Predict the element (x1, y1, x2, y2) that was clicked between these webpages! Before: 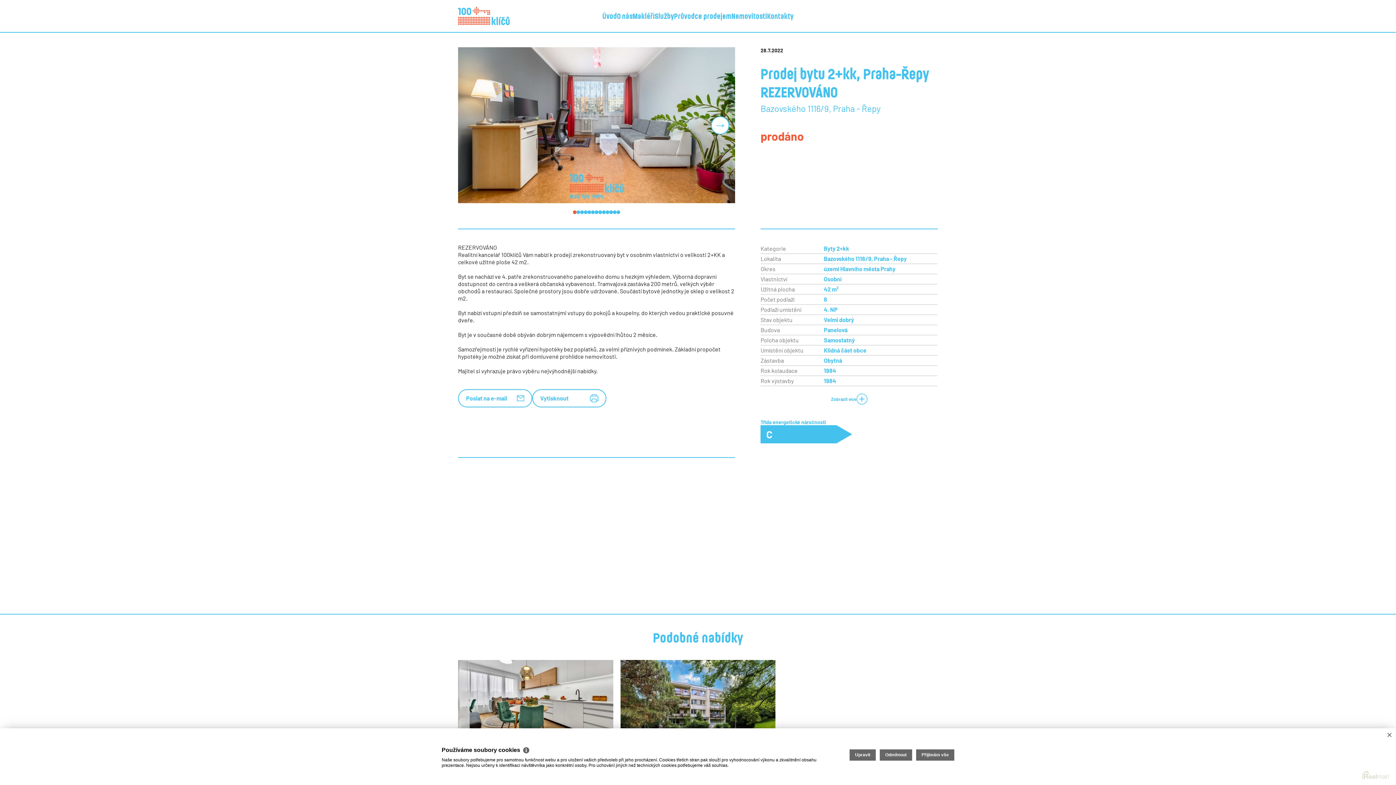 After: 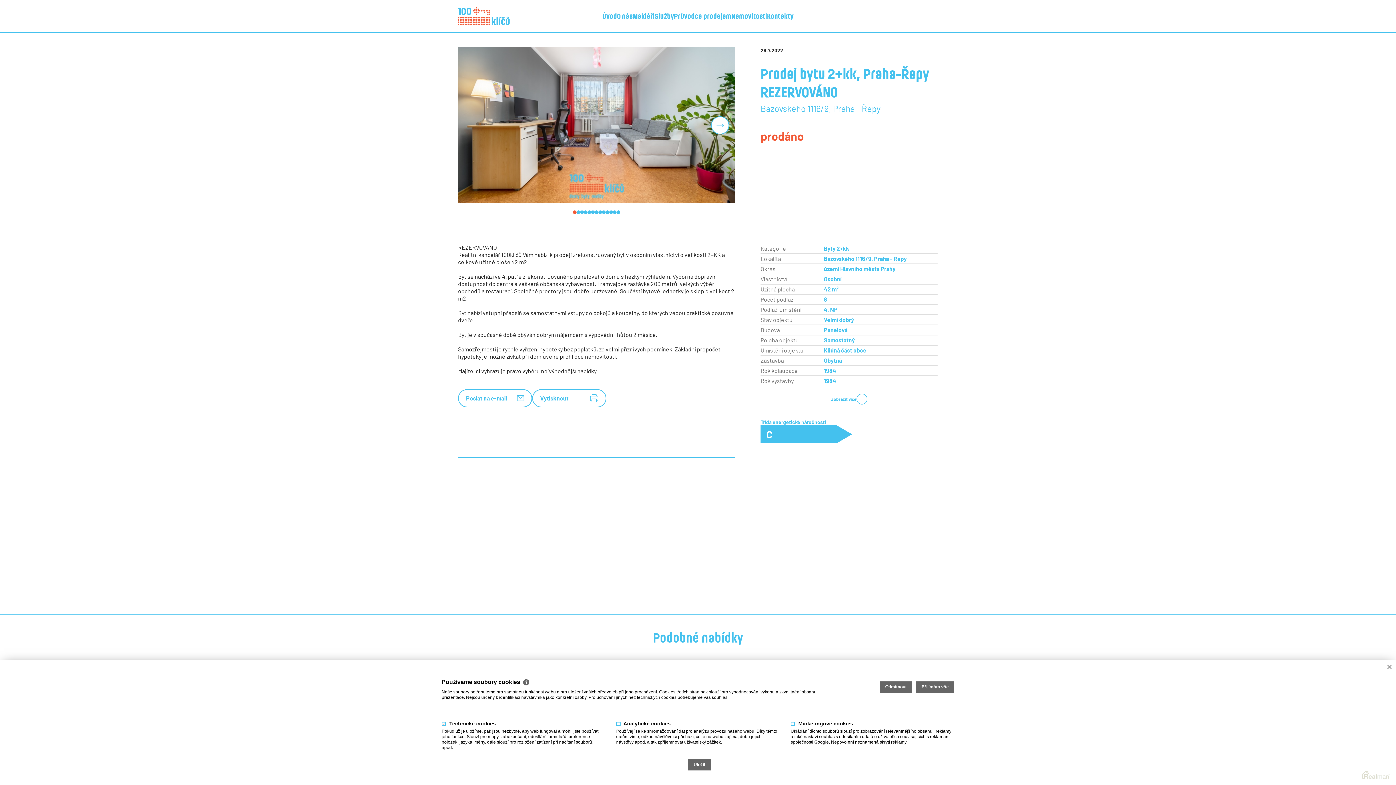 Action: label: Upravit bbox: (849, 749, 876, 760)